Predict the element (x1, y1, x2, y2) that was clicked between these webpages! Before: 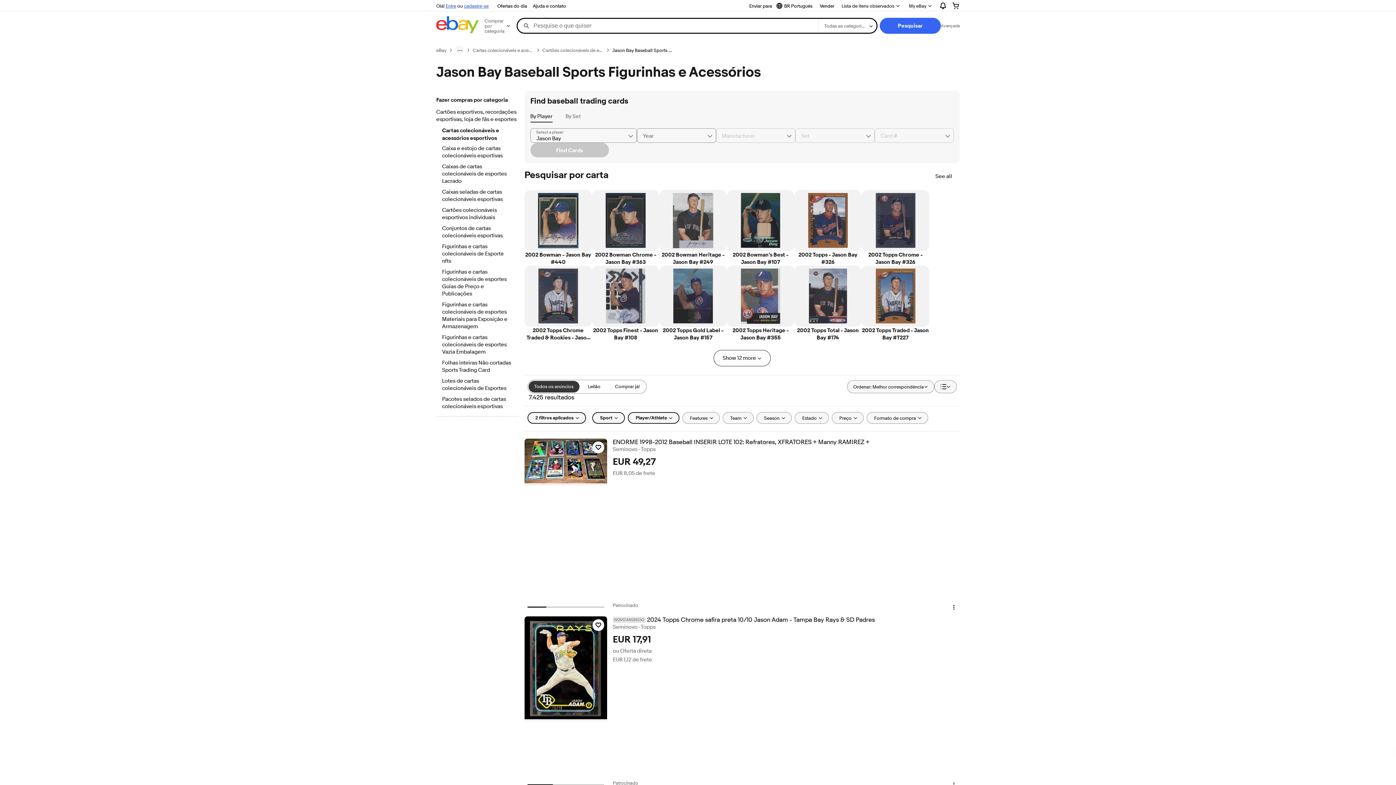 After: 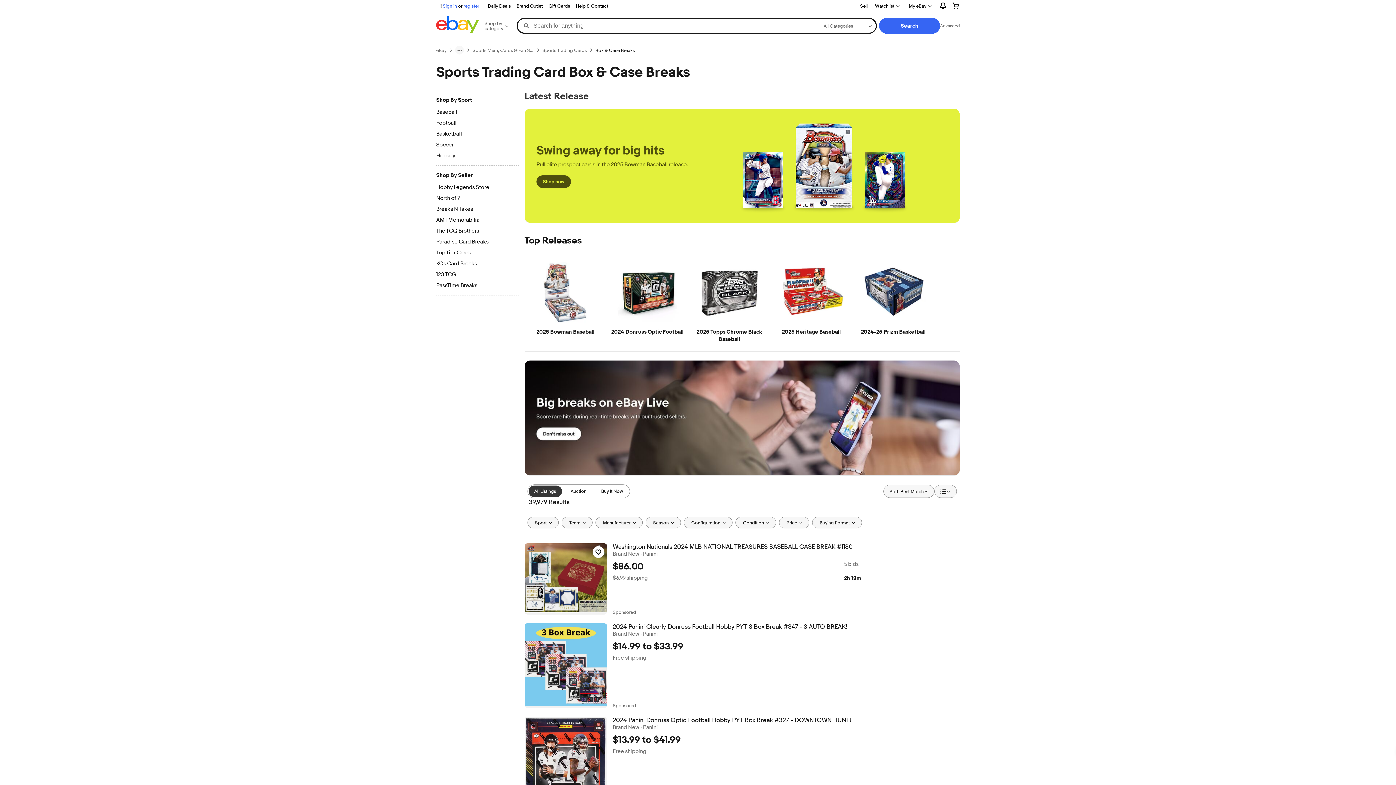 Action: label: Caixa e estojo de cartas colecionáveis esportivas bbox: (442, 145, 512, 160)